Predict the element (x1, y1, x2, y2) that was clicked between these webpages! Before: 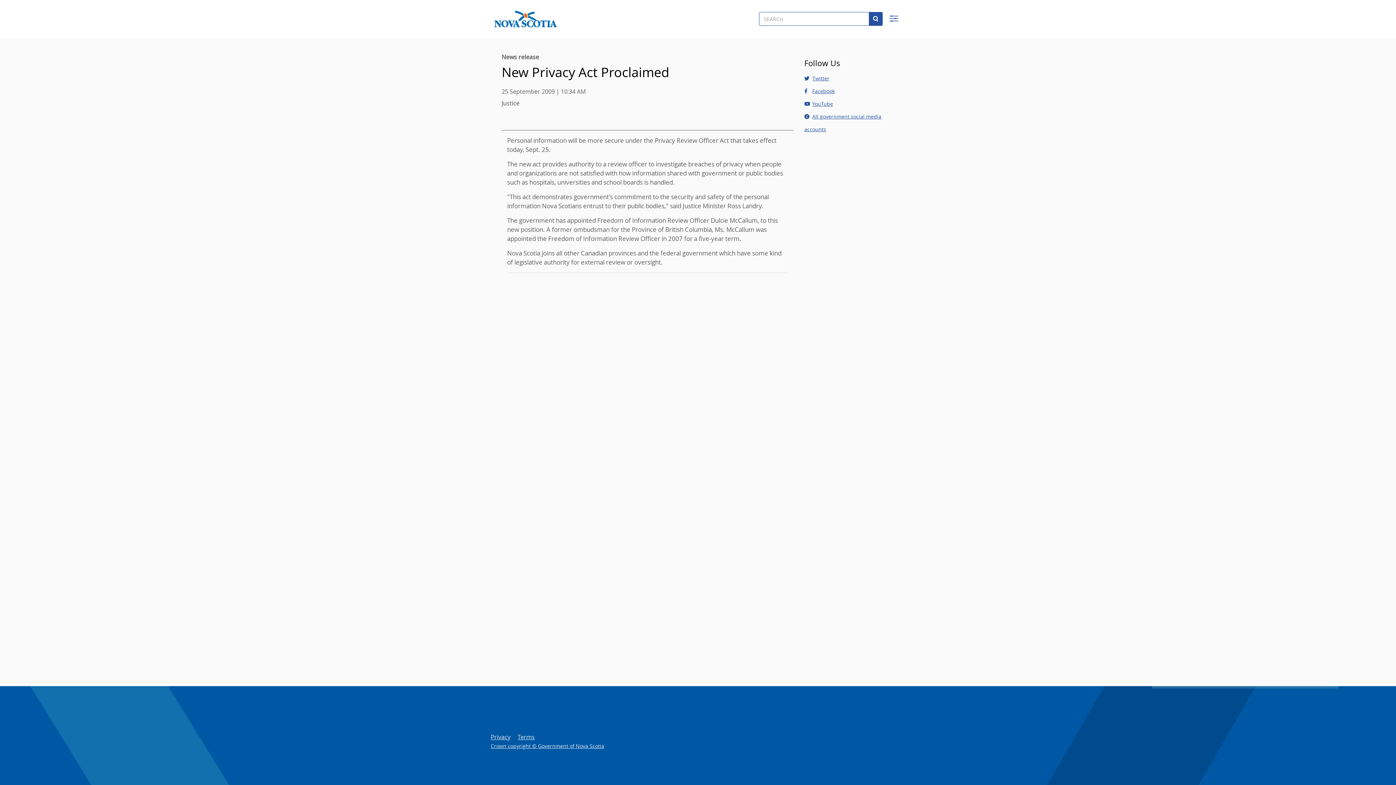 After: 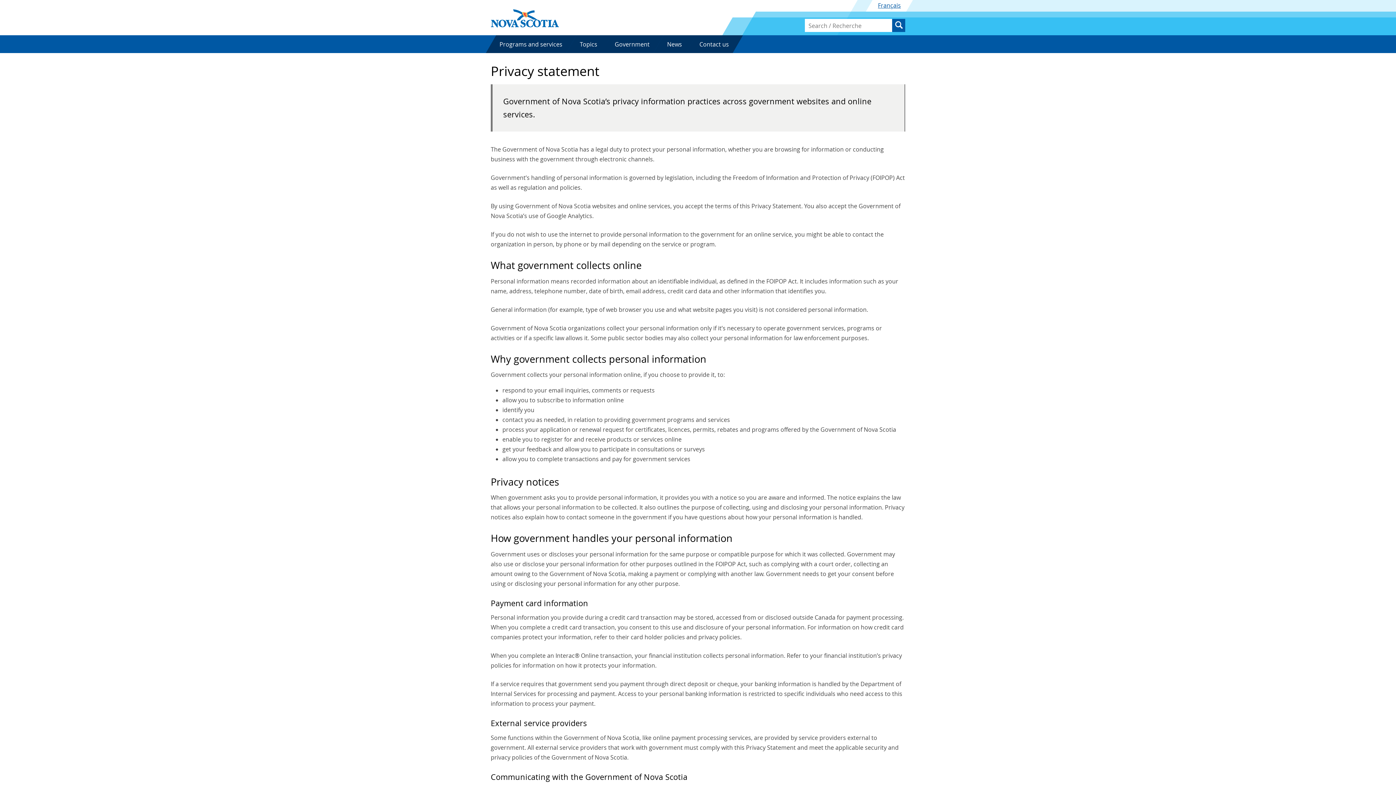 Action: label: Privacy bbox: (490, 733, 510, 741)